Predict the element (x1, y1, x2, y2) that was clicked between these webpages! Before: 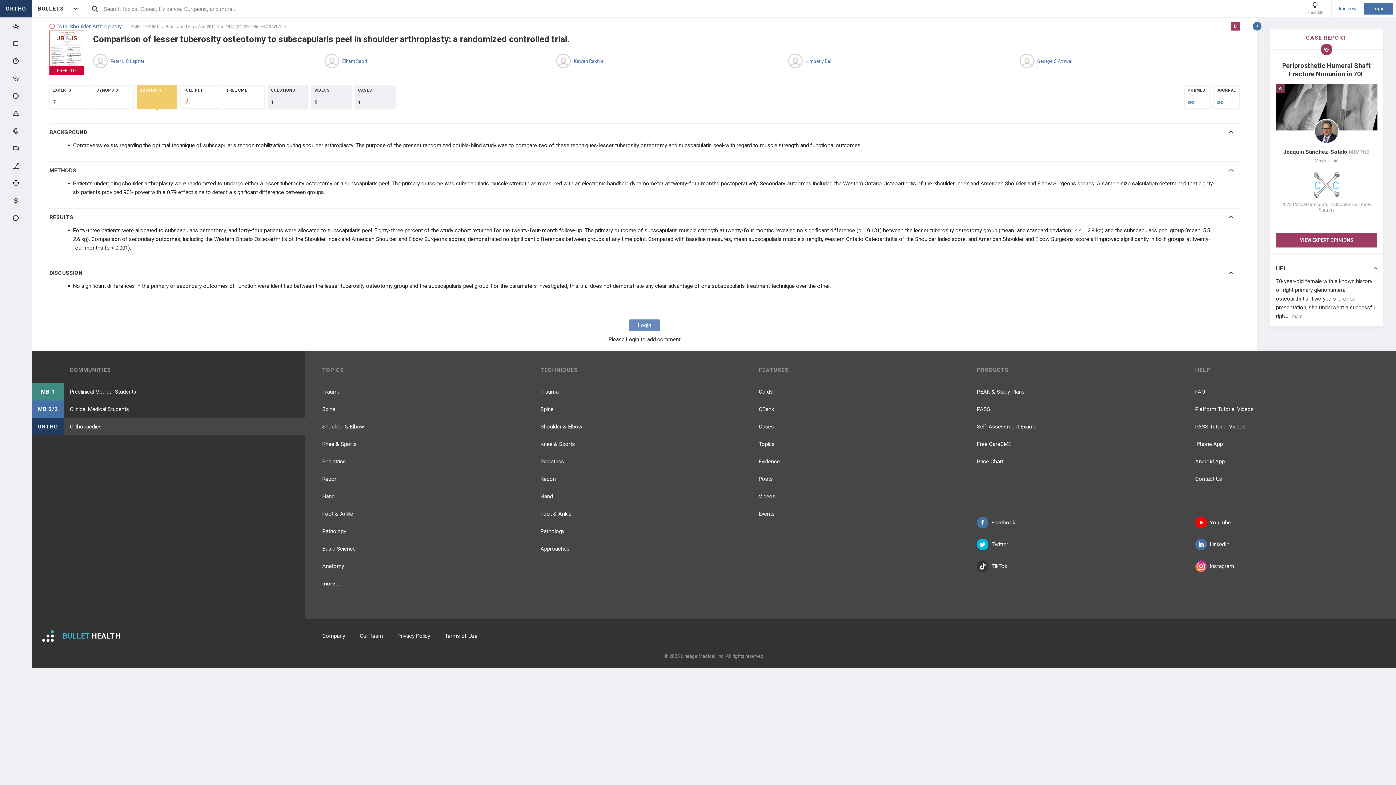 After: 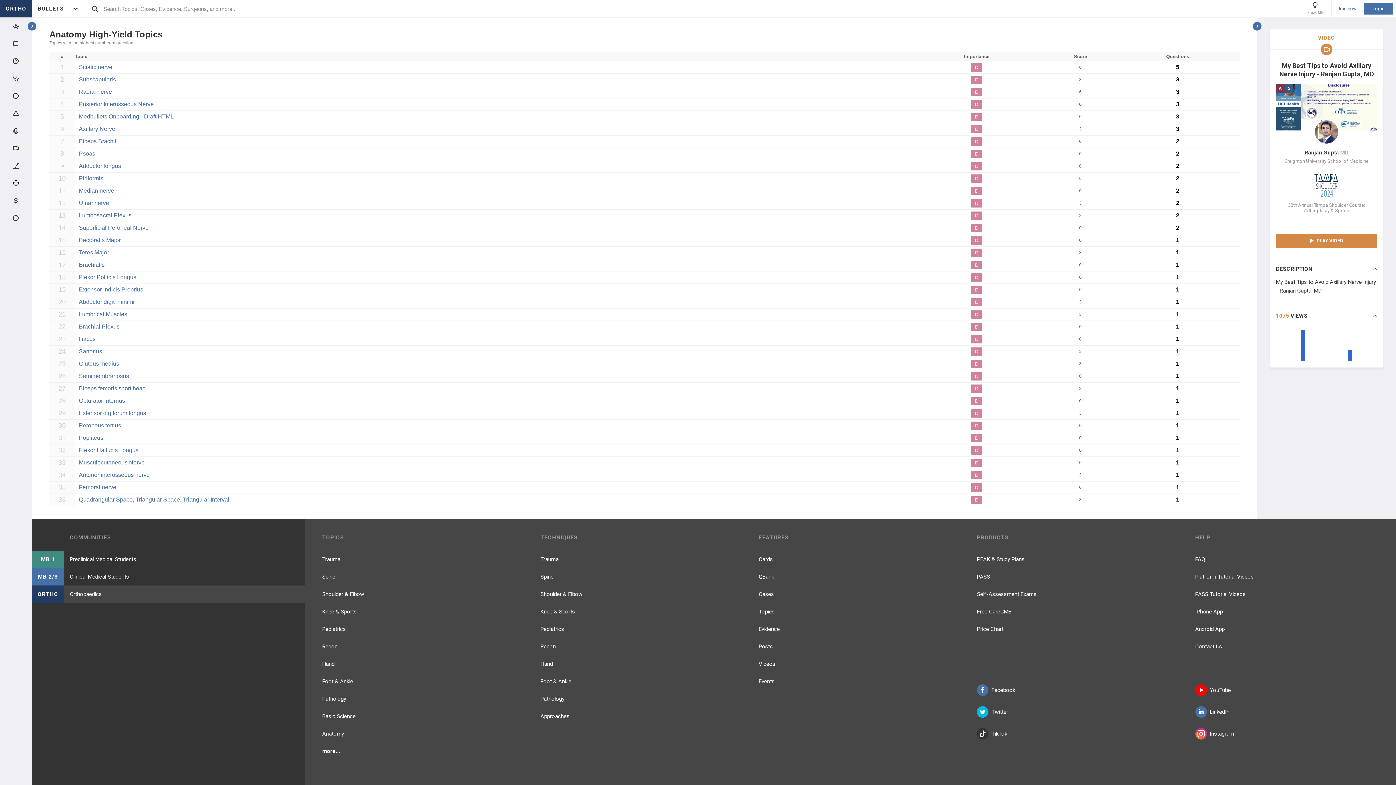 Action: label: Anatomy bbox: (322, 557, 344, 575)